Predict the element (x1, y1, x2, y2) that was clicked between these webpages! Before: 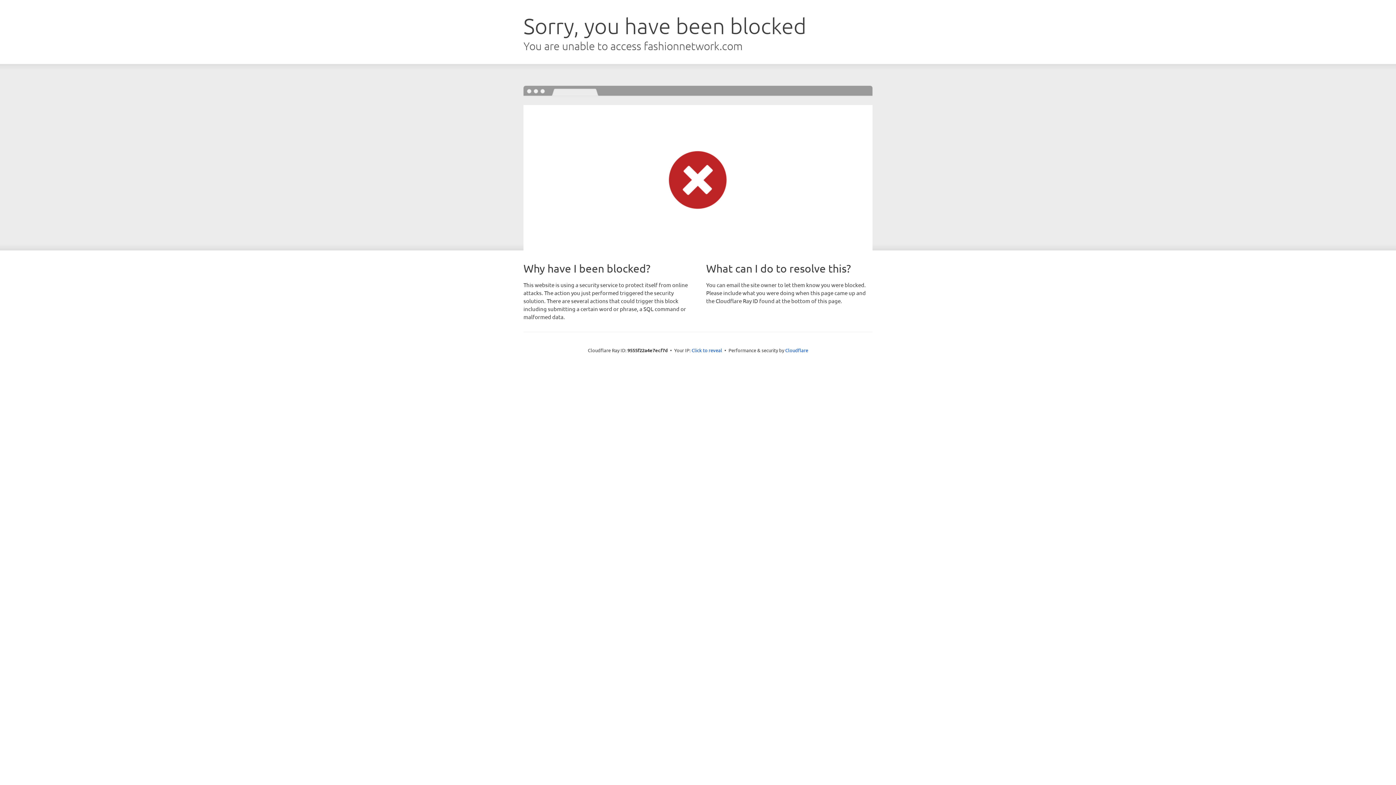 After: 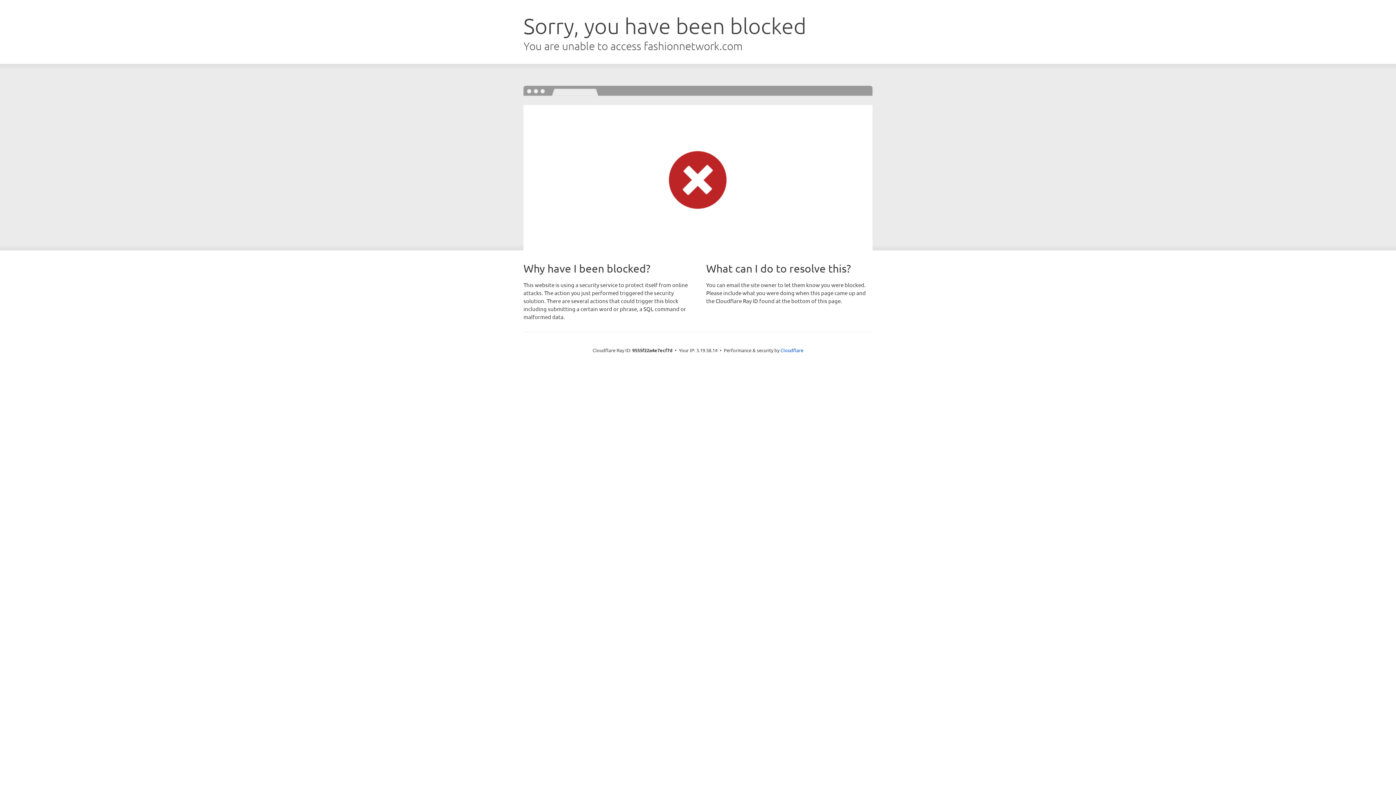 Action: label: Click to reveal bbox: (691, 346, 722, 353)